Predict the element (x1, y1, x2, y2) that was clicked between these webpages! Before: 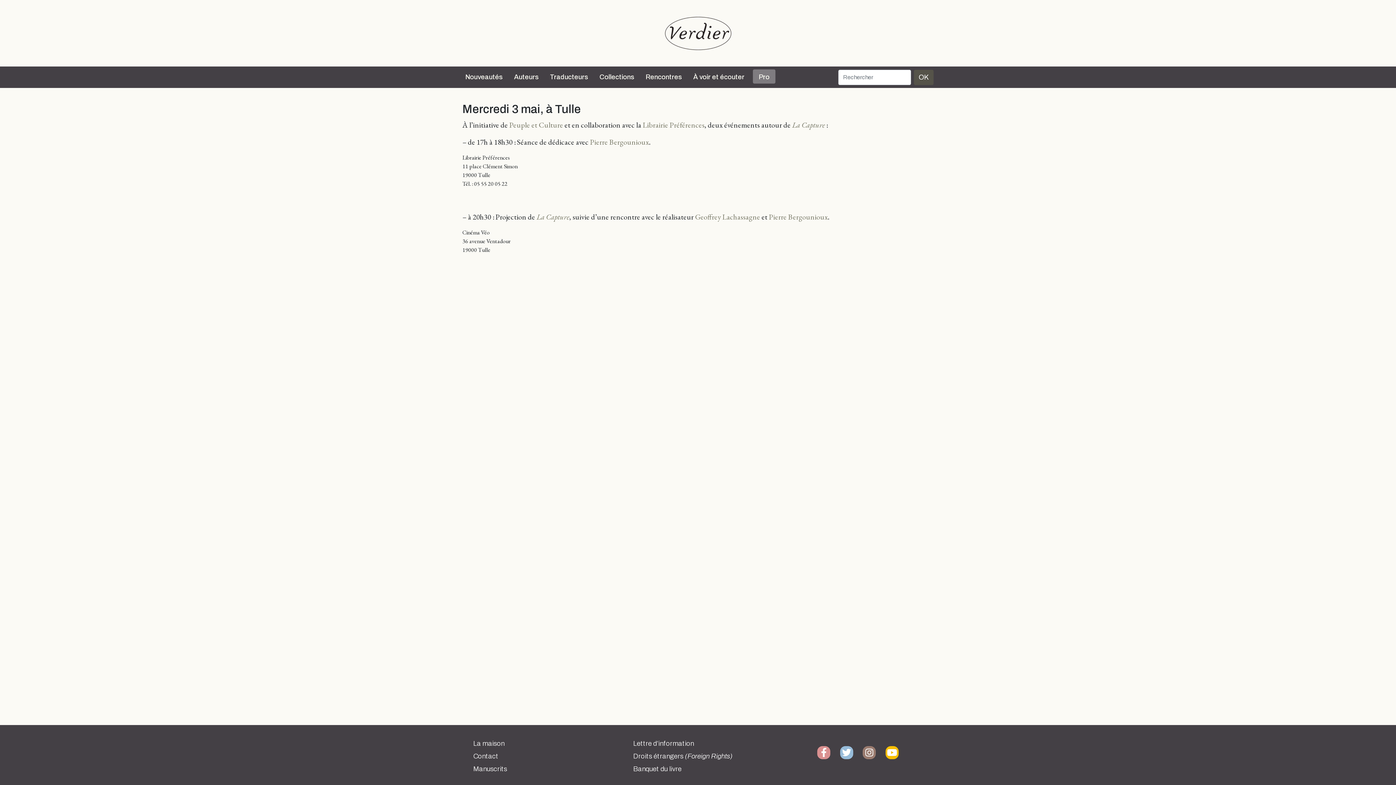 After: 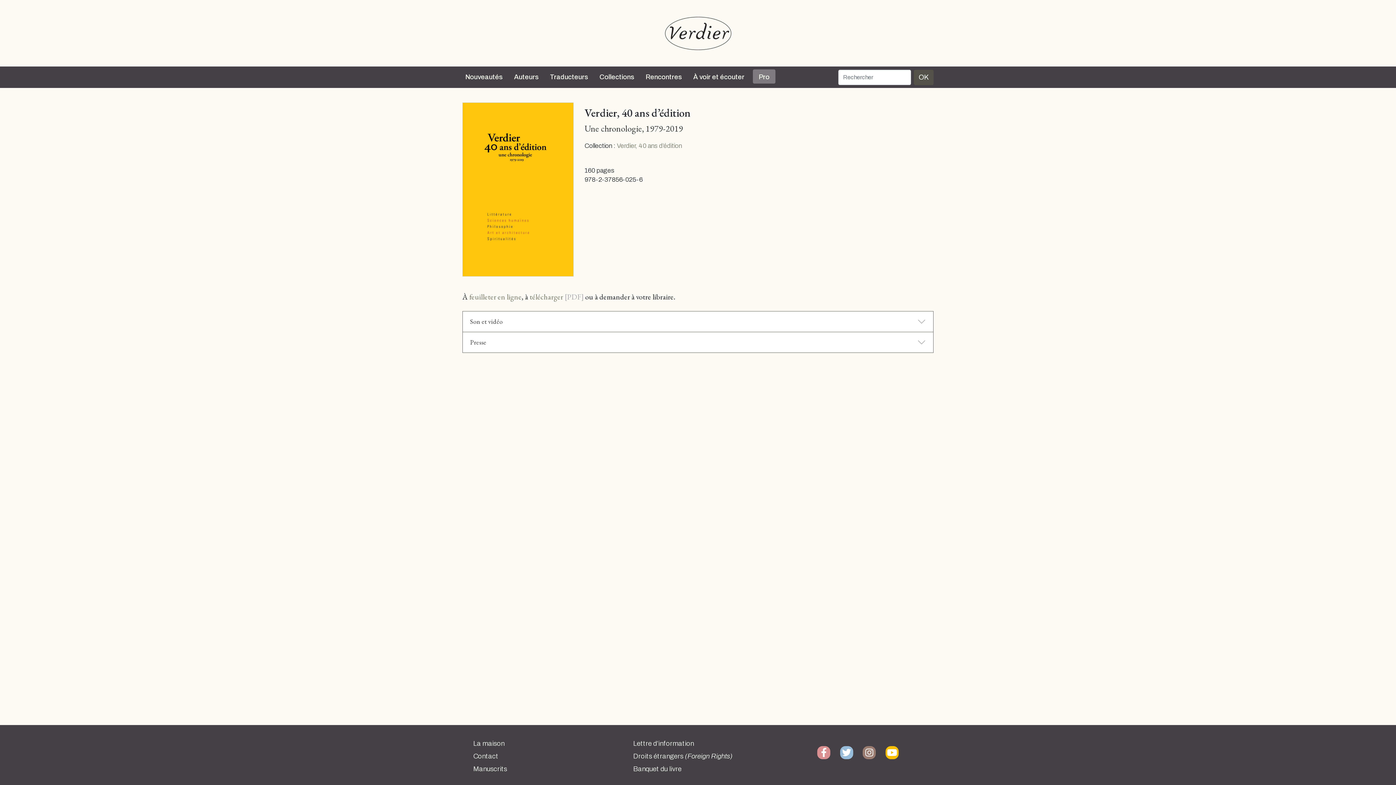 Action: bbox: (473, 740, 504, 747) label: La maison